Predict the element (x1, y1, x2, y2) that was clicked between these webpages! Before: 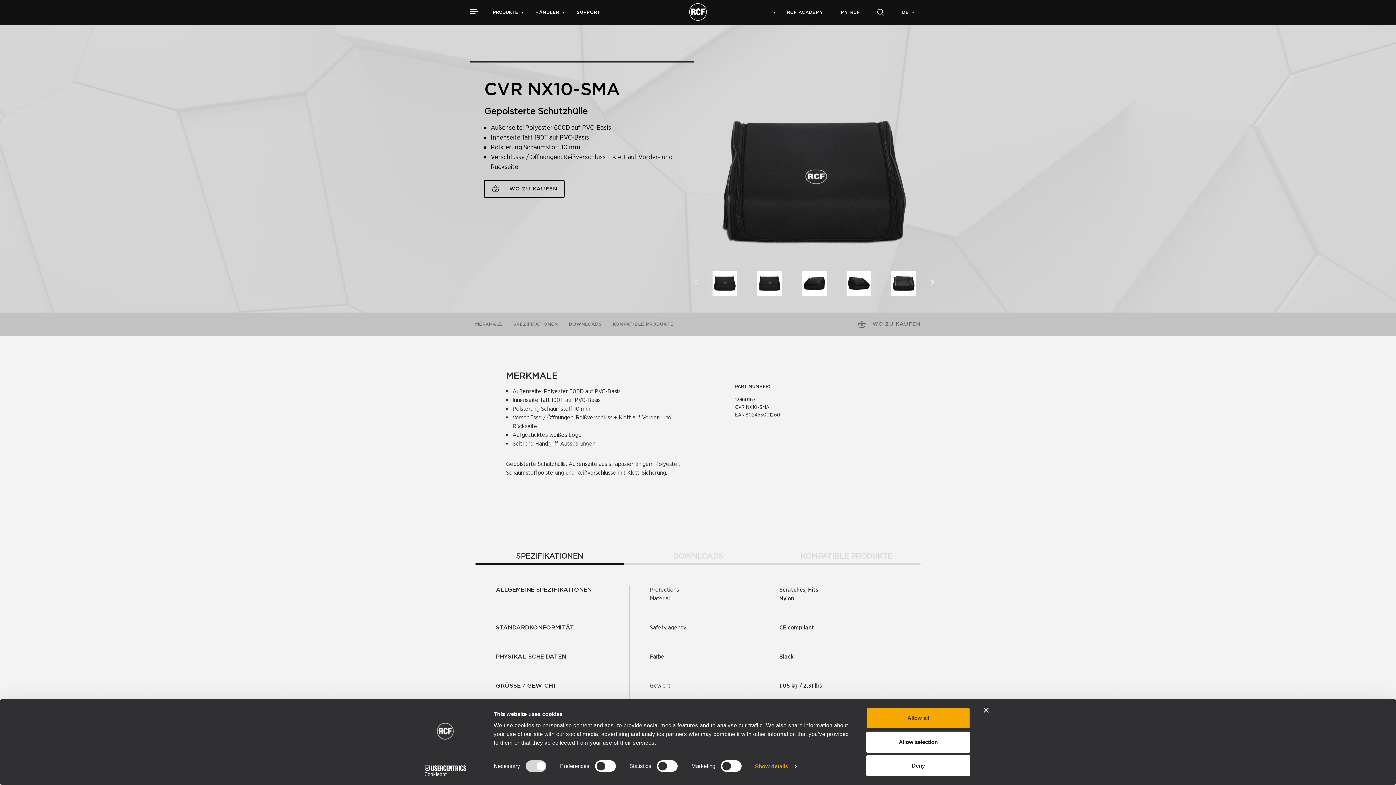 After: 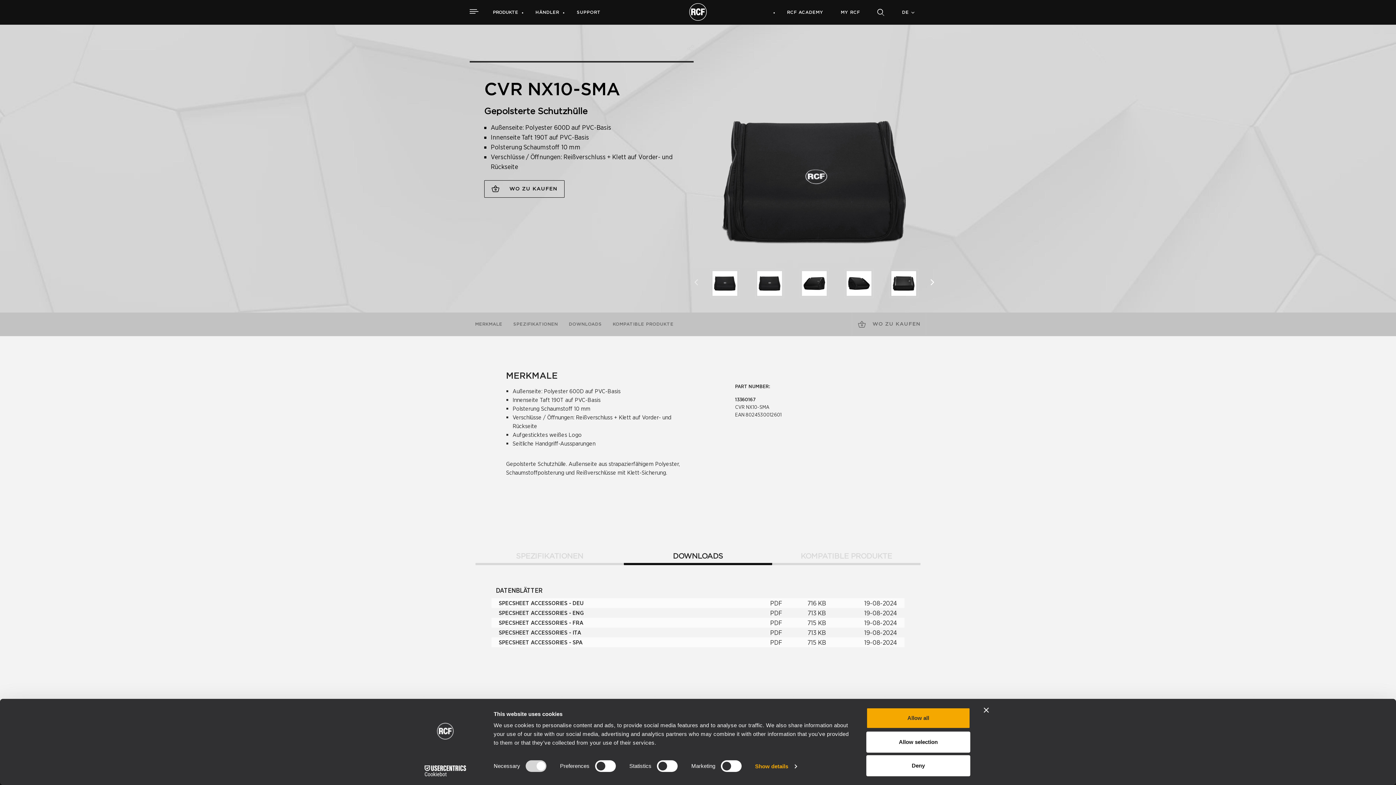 Action: bbox: (624, 521, 772, 536) label: DOWNLOADS